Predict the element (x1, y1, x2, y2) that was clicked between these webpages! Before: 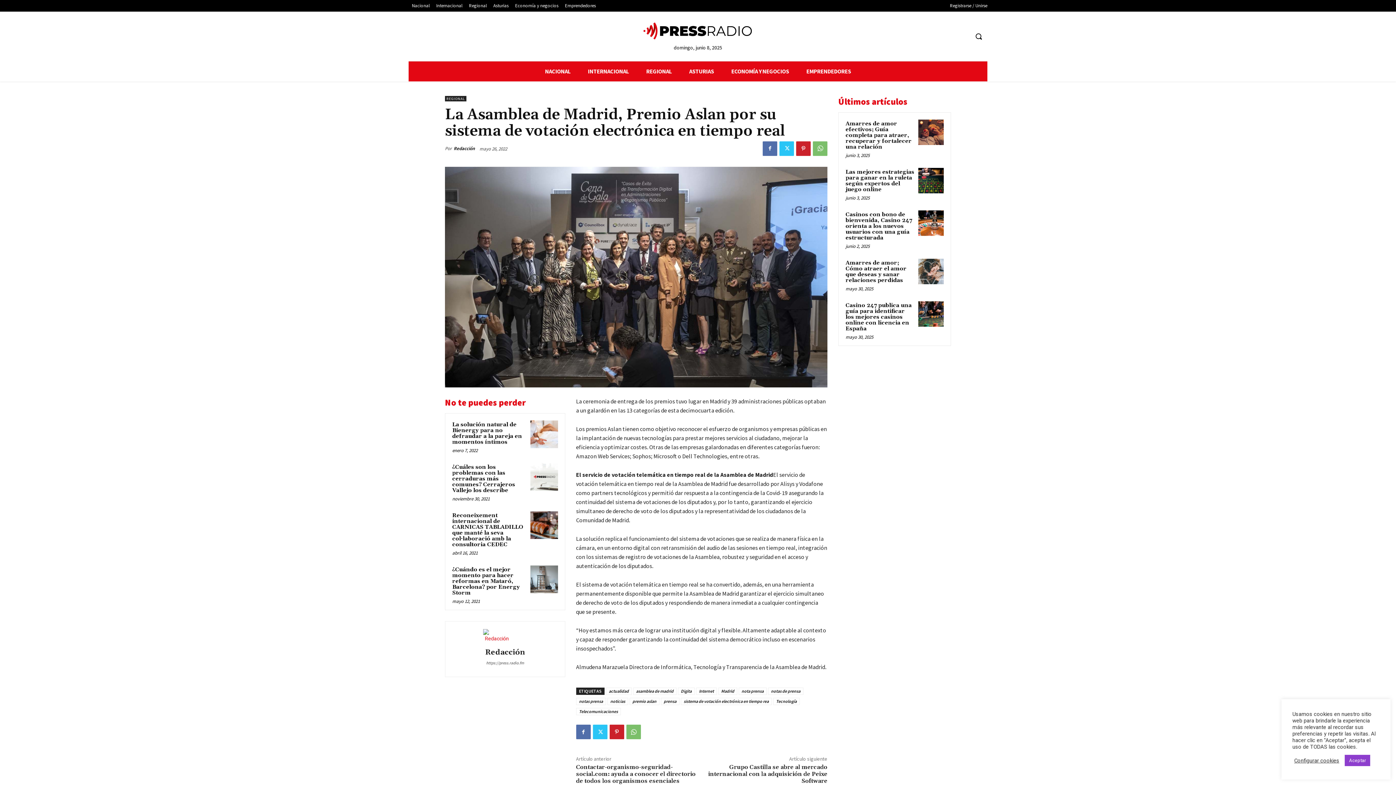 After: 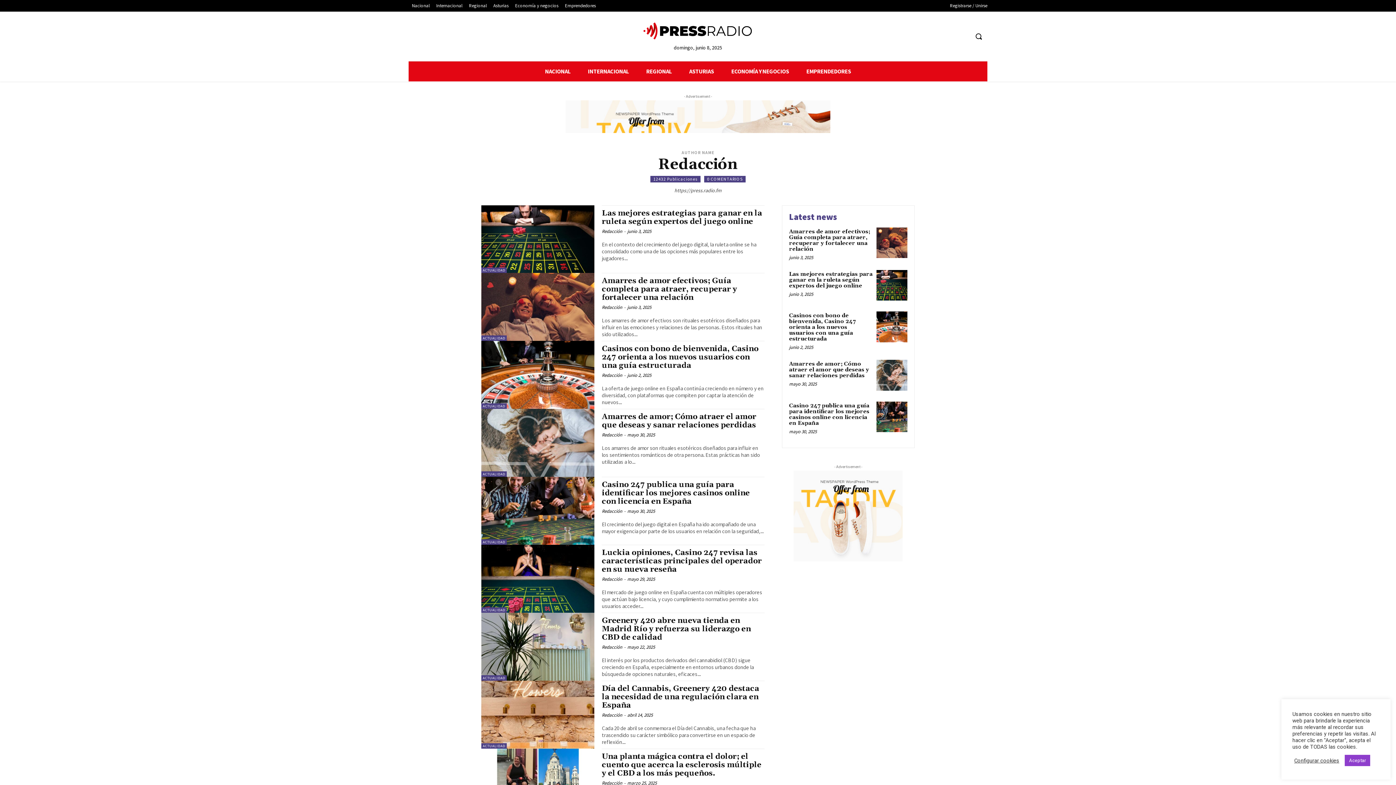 Action: bbox: (483, 629, 527, 642)